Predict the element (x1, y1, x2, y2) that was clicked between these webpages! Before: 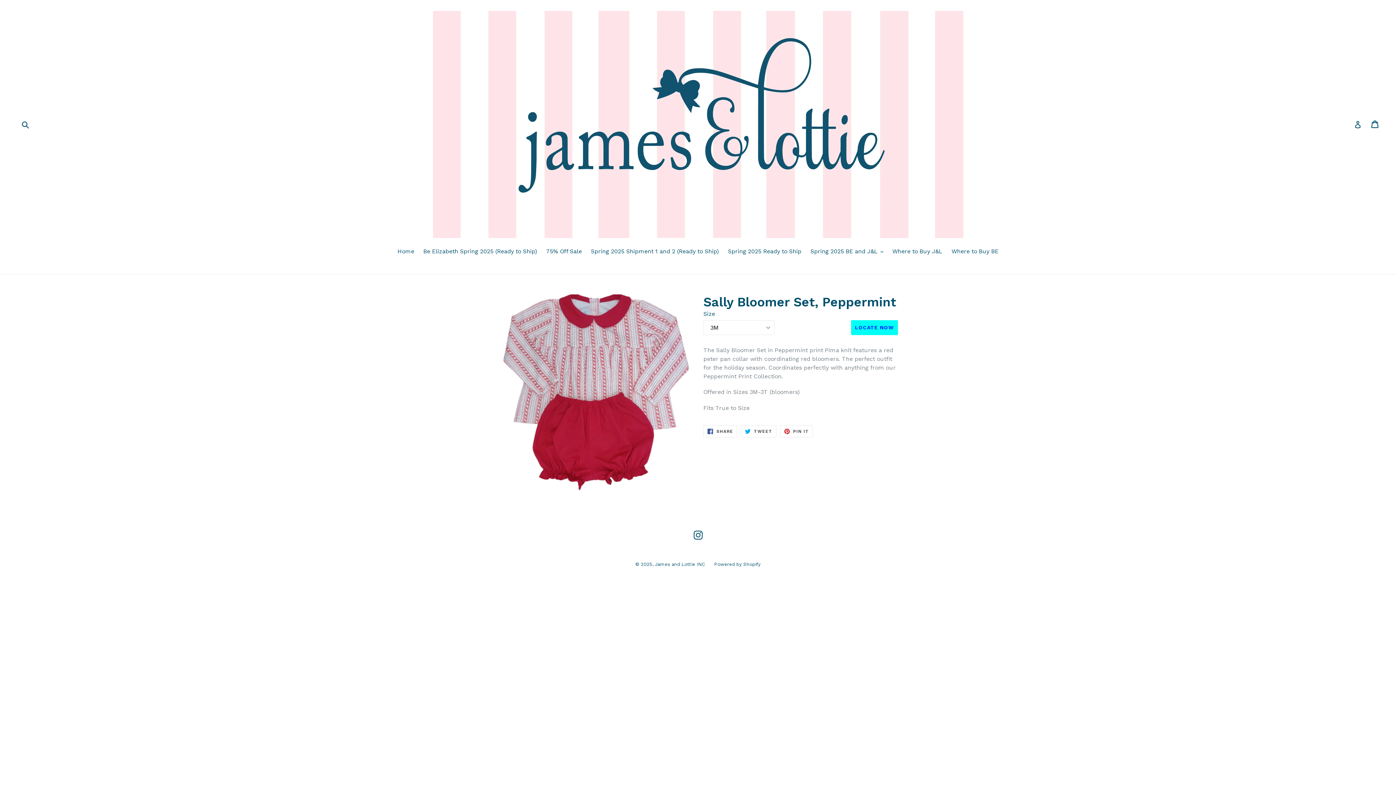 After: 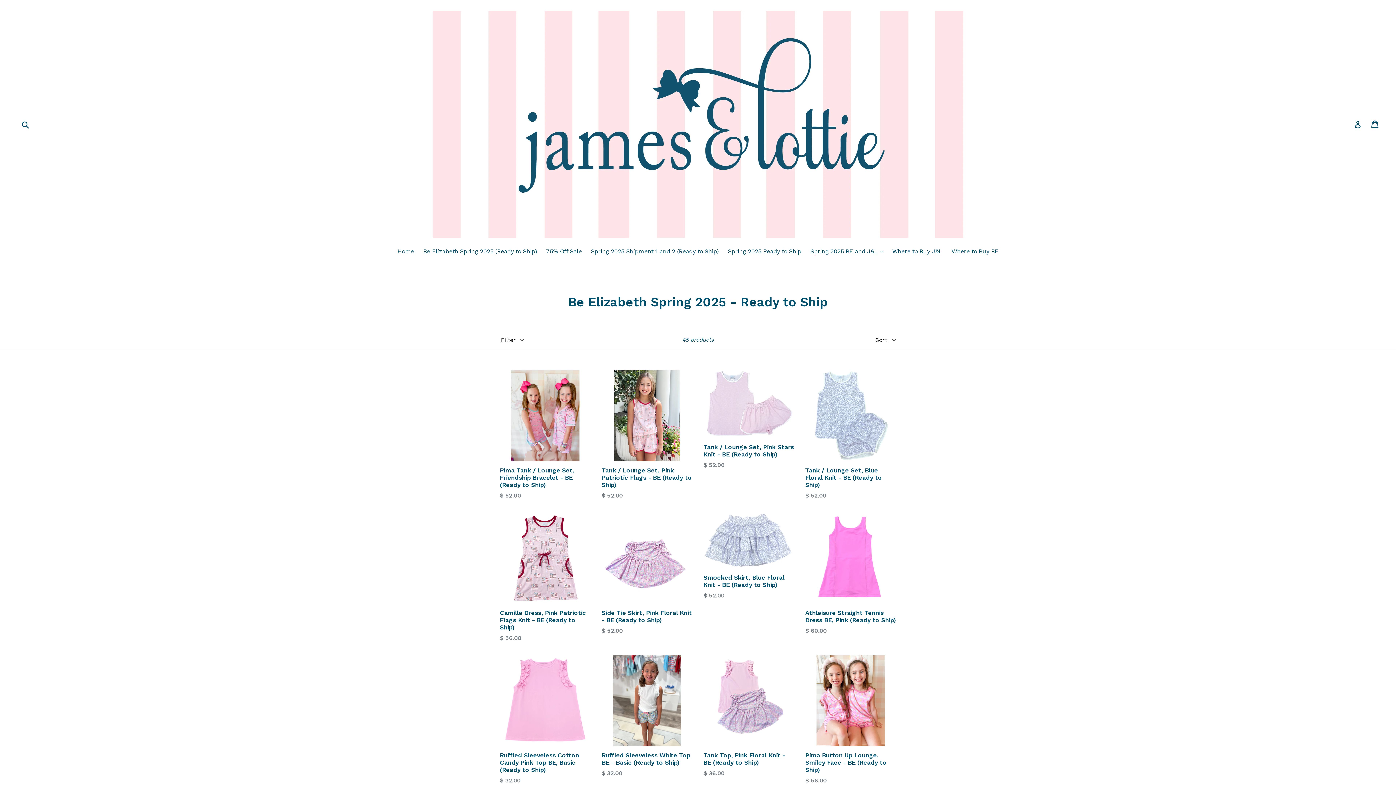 Action: label: Be Elizabeth Spring 2025 (Ready to Ship) bbox: (419, 247, 540, 257)